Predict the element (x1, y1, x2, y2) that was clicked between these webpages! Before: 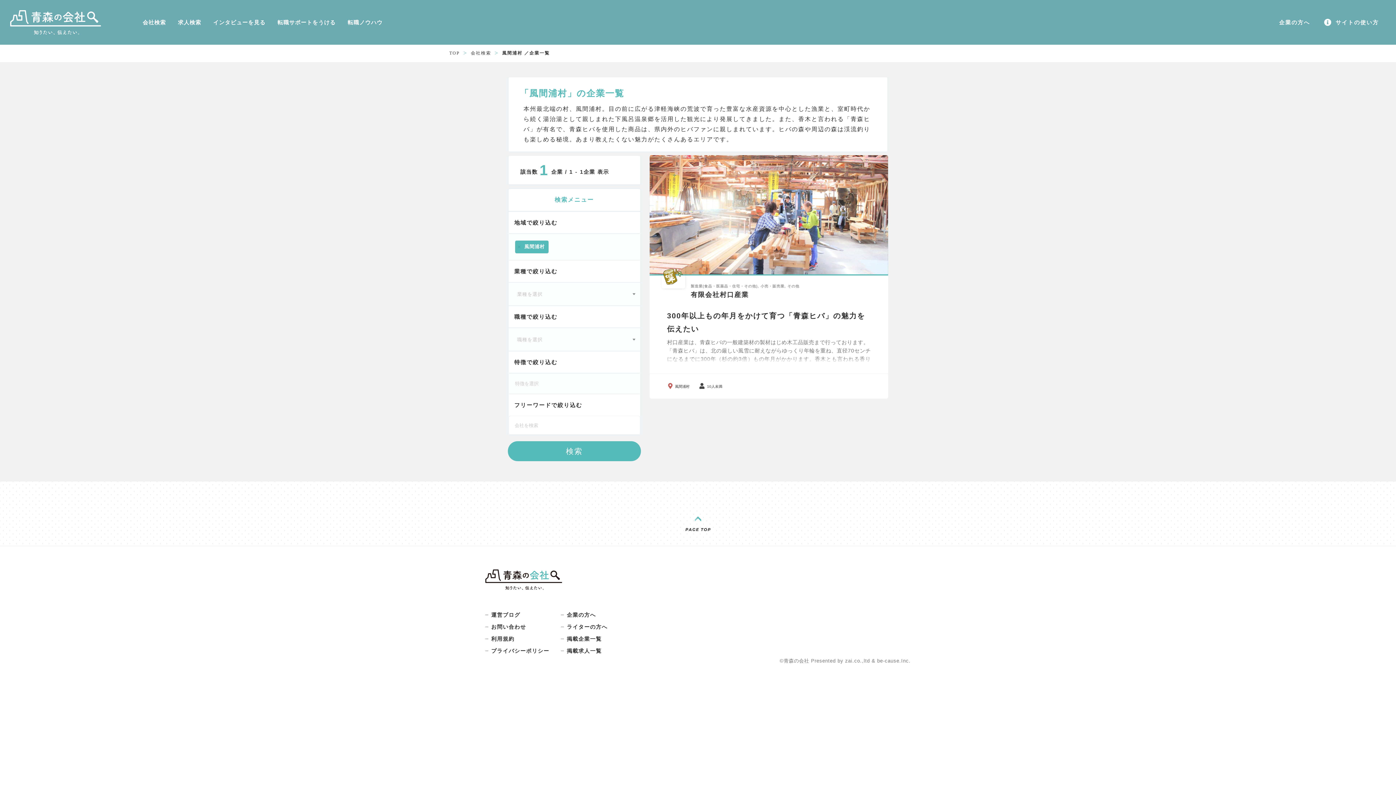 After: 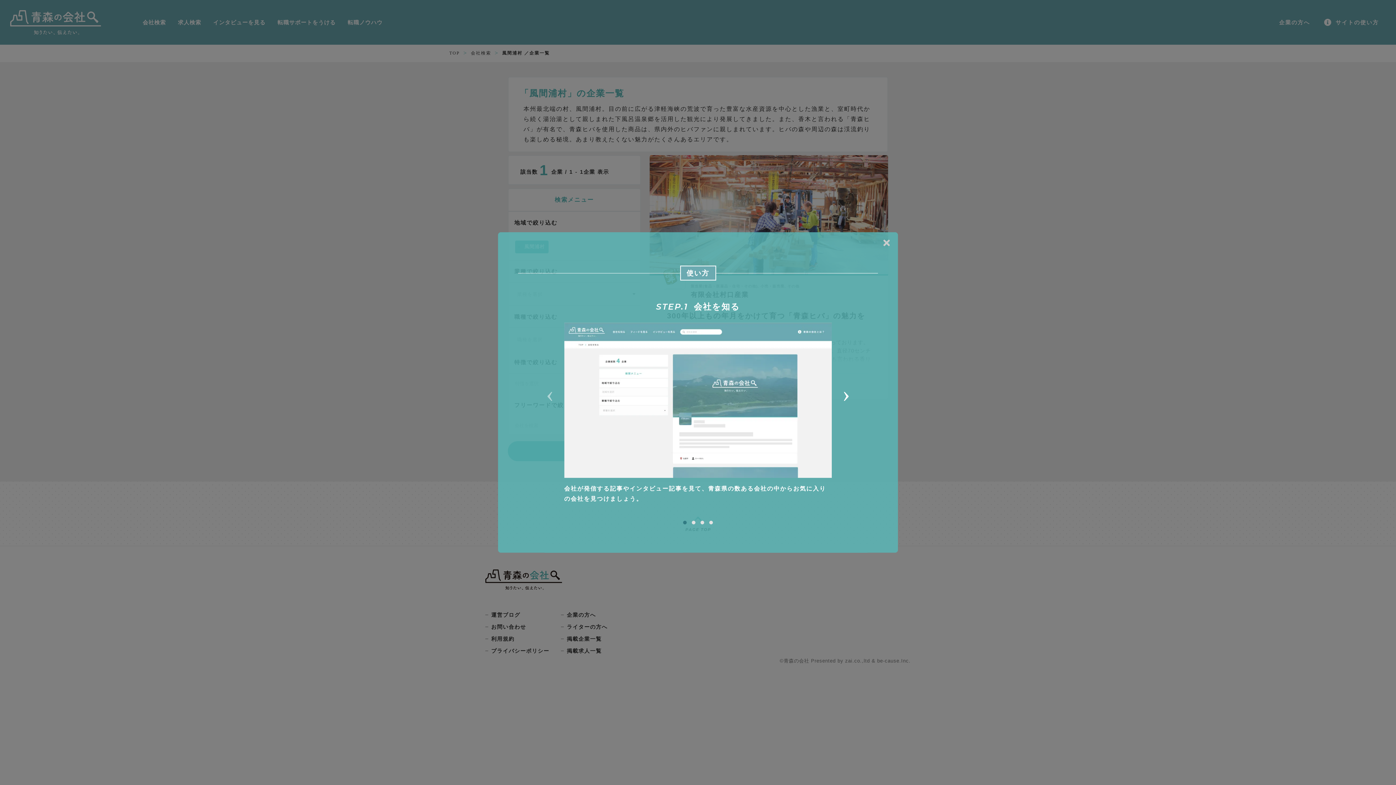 Action: label:  サイトの使い方 bbox: (1317, 15, 1386, 29)